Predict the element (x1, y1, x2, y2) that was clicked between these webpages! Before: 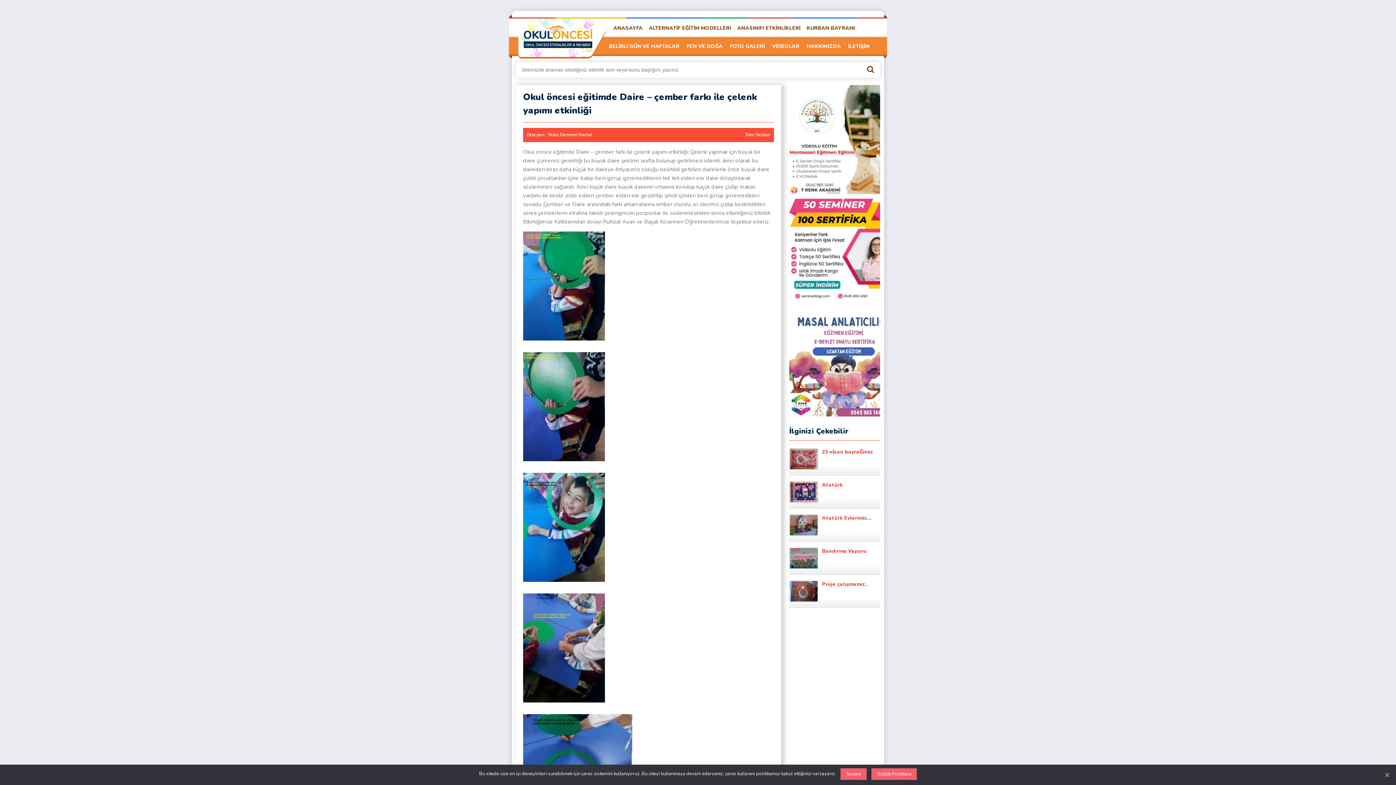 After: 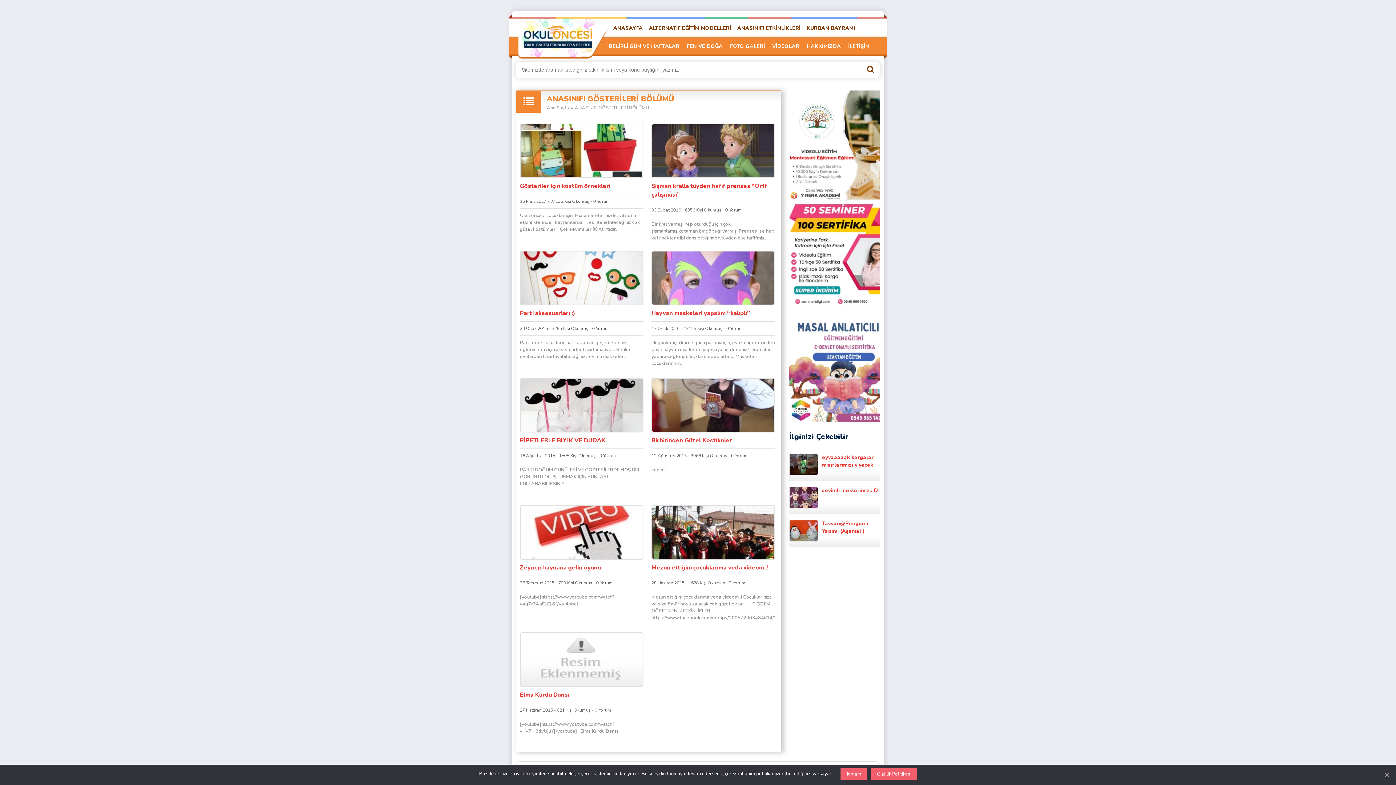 Action: bbox: (737, 18, 800, 36) label: ANASINIFI ETKİNLİKLERİ